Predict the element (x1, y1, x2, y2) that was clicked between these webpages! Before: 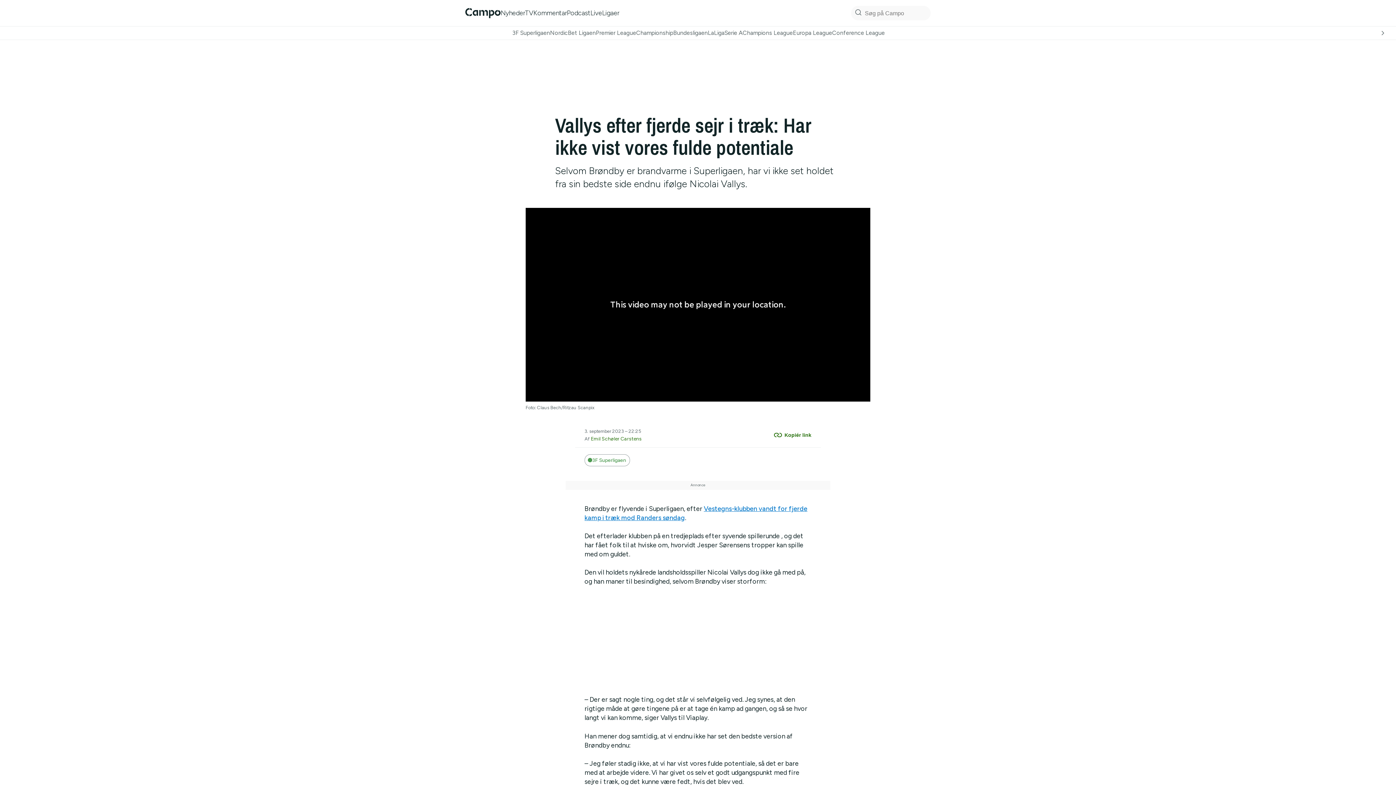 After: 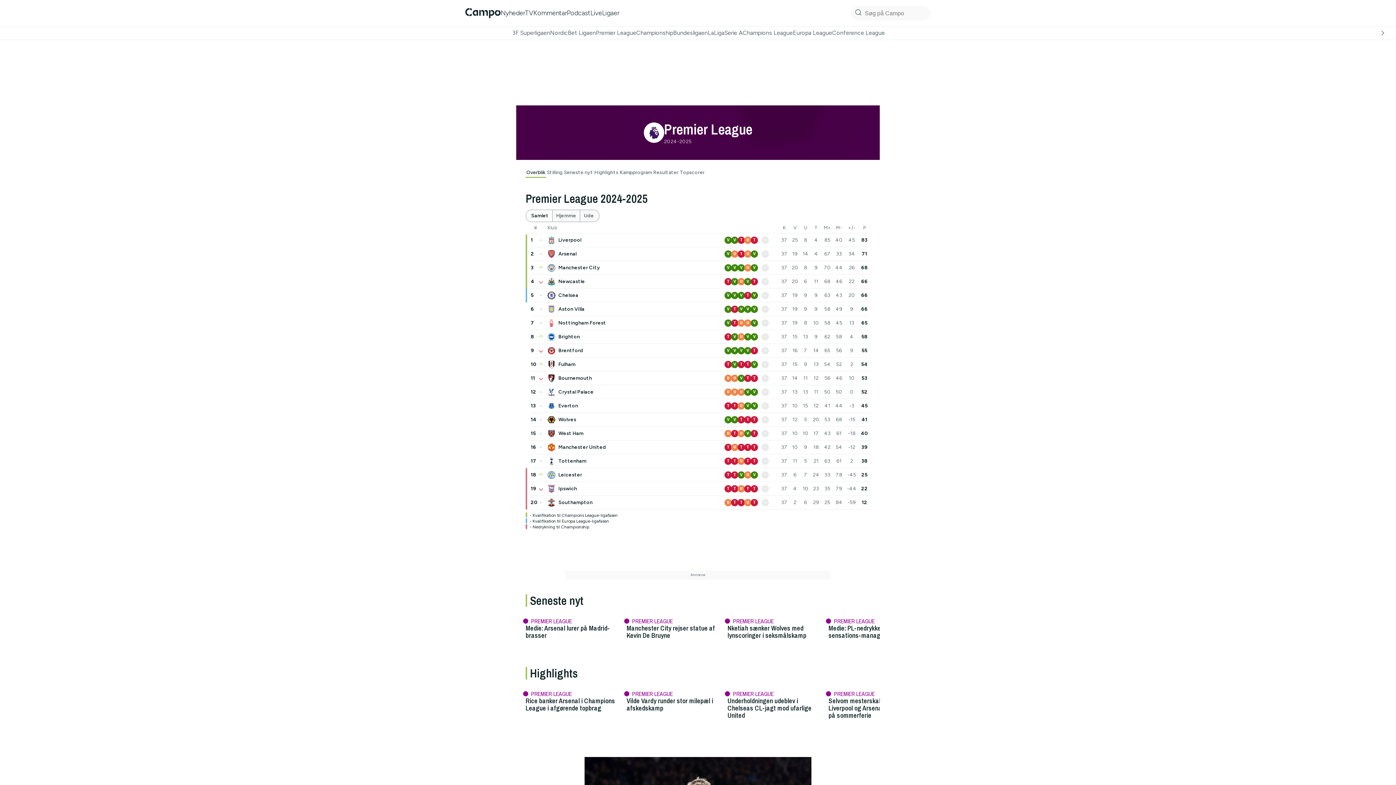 Action: label: Premier League bbox: (596, 29, 636, 36)